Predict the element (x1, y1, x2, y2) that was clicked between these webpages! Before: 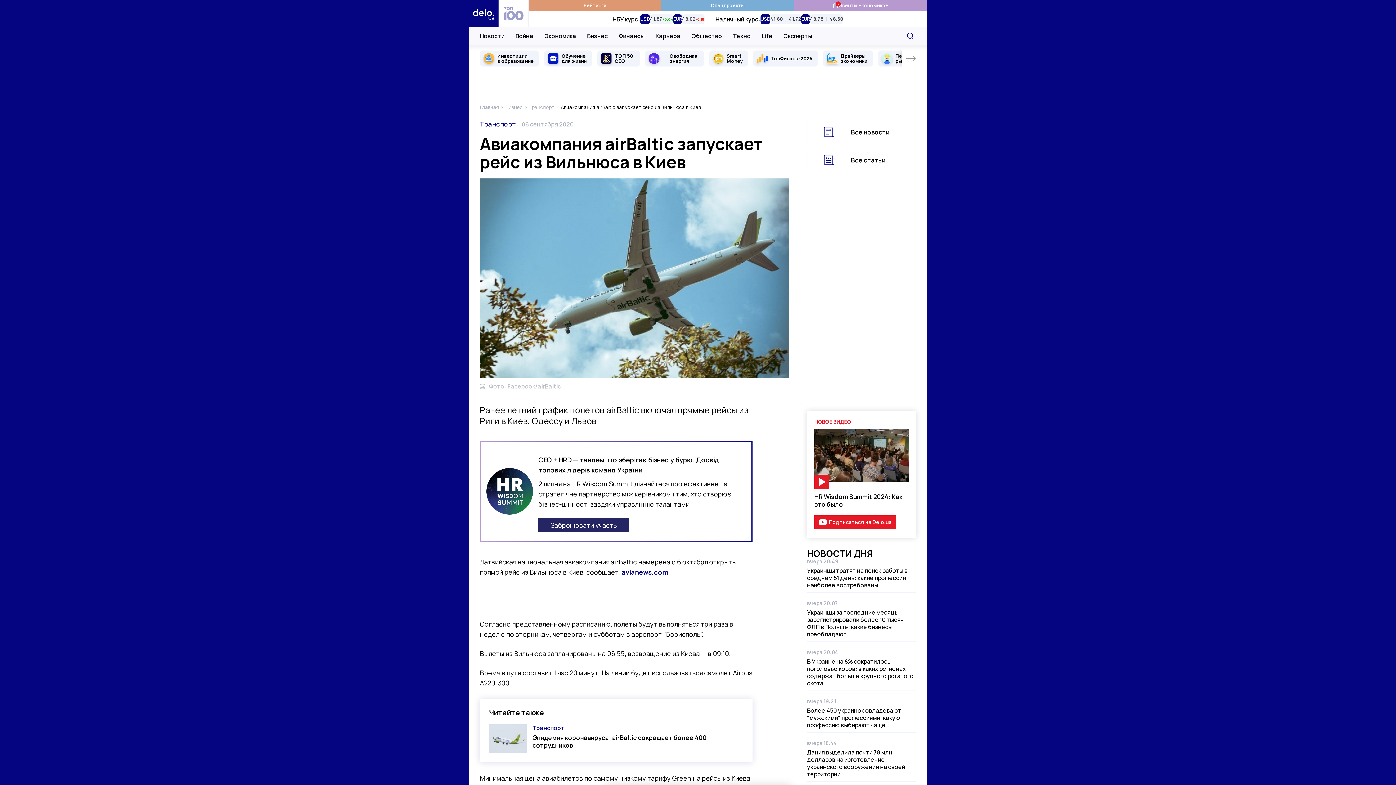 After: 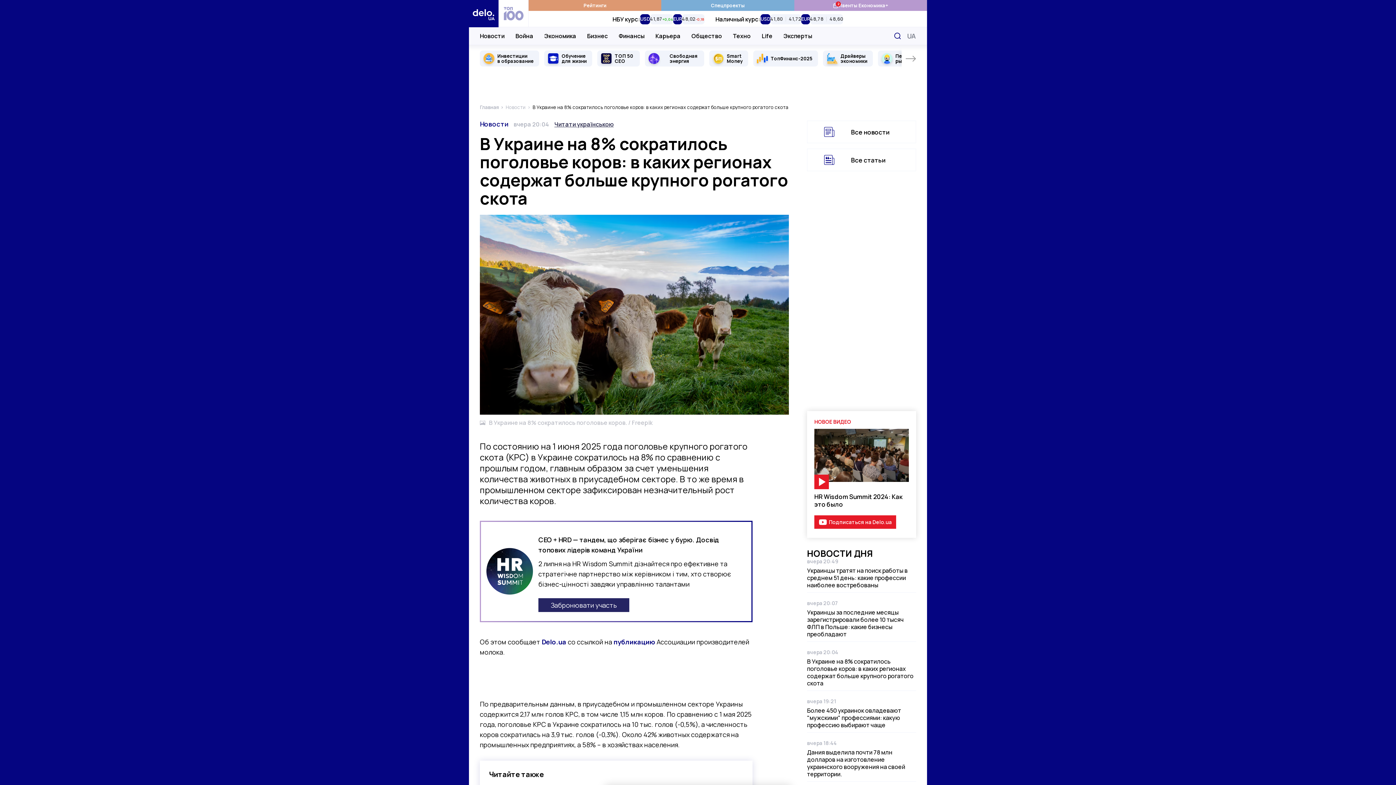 Action: bbox: (807, 657, 913, 687) label: В Украине на 8% сократилось поголовье коров: в каких регионах содержат больше крупного рогатого скота